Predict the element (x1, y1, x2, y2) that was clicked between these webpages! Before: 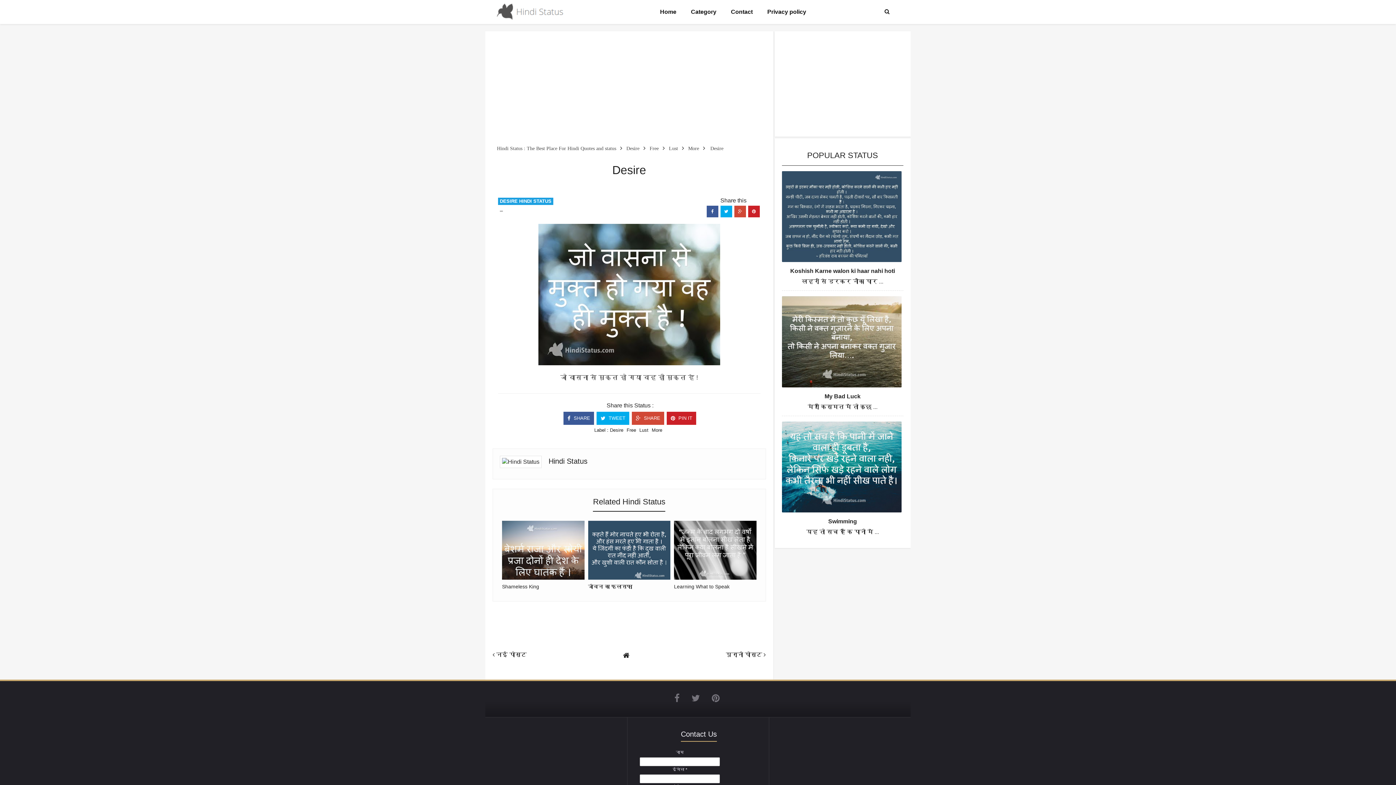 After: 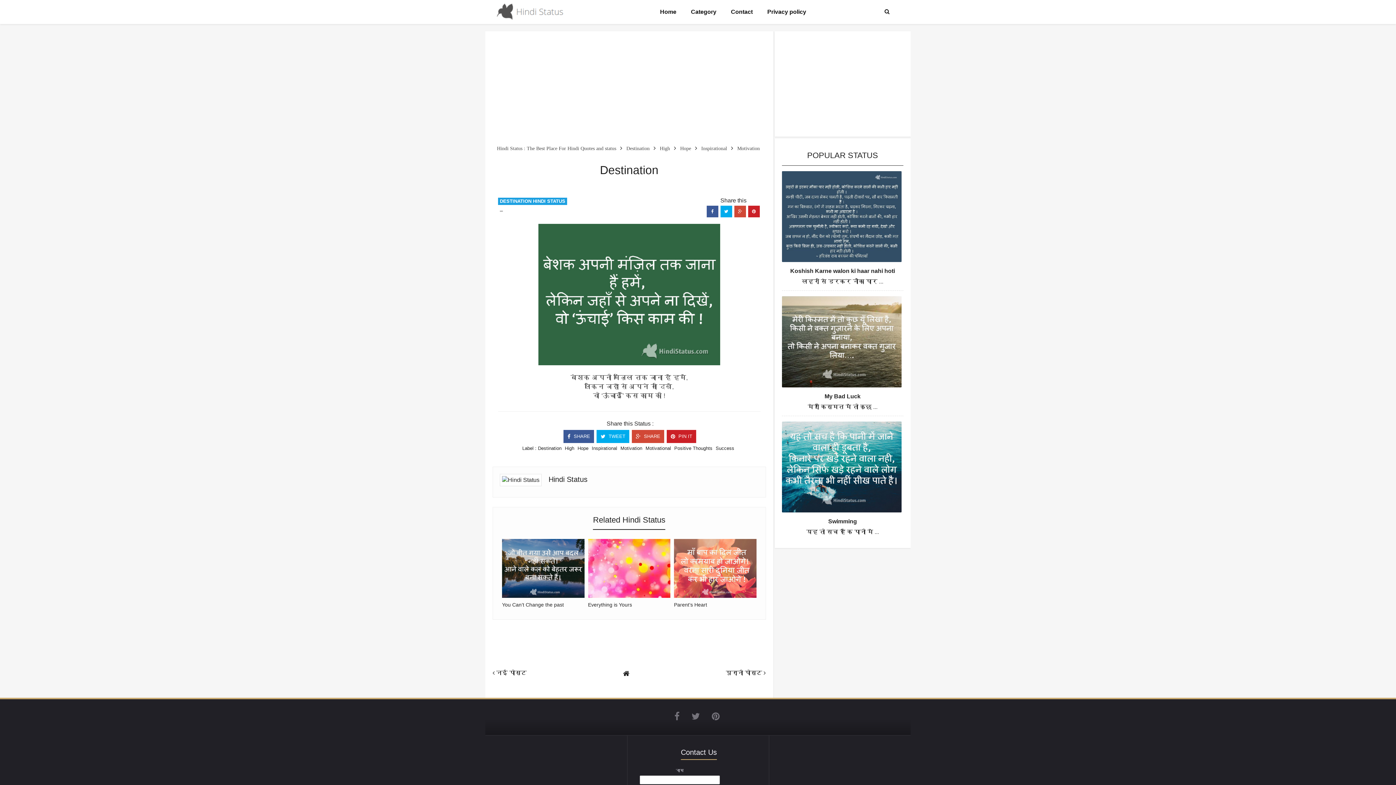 Action: label: पुरानी पोस्ट  bbox: (726, 651, 766, 658)